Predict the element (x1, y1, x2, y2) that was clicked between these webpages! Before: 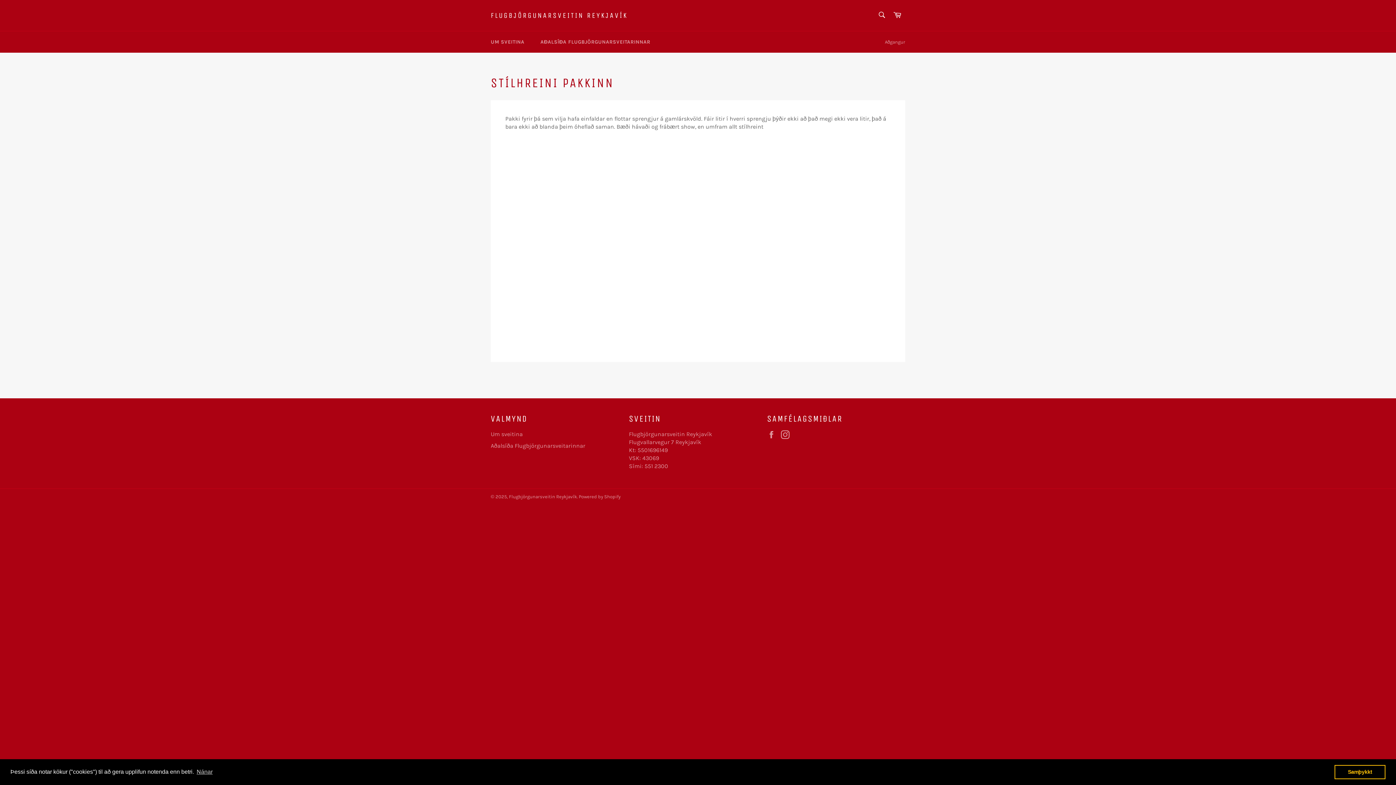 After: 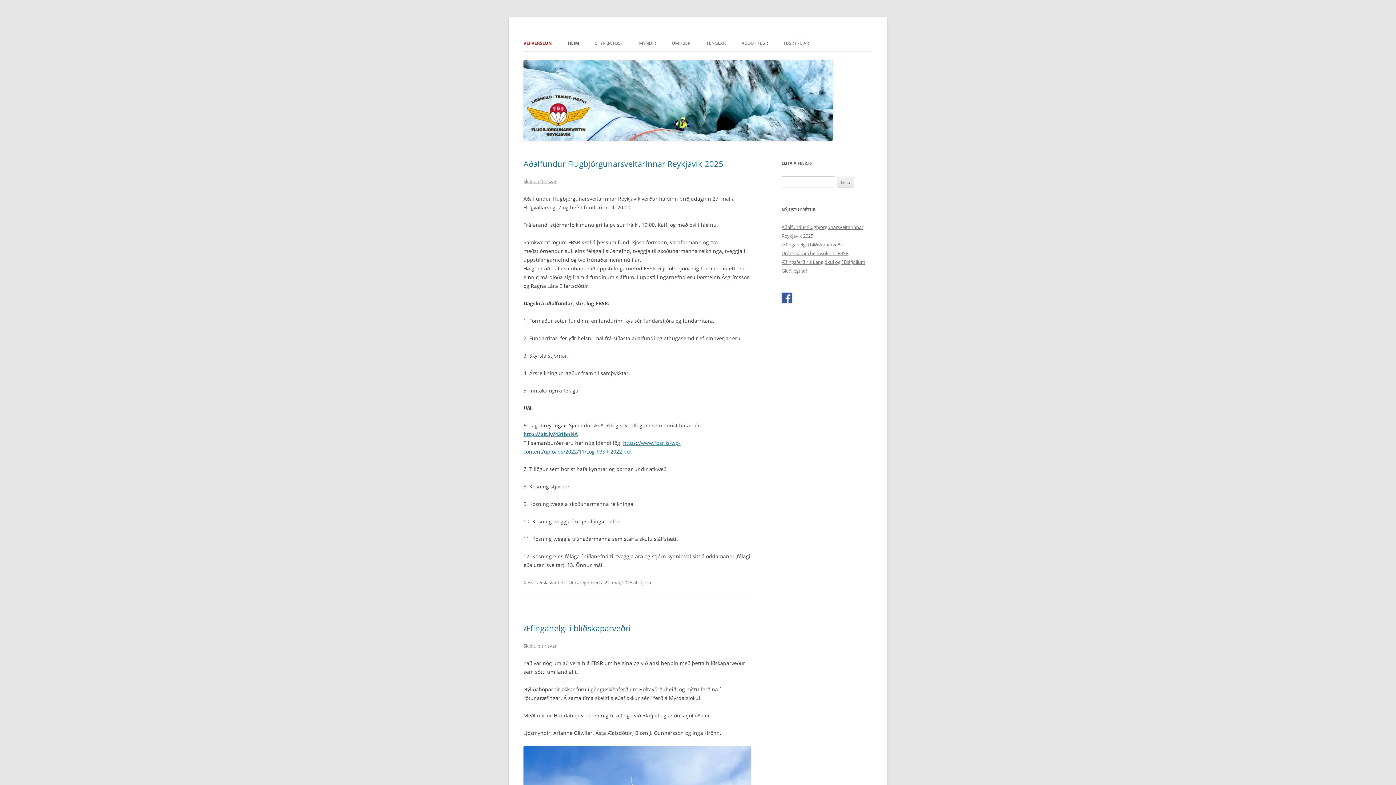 Action: bbox: (490, 442, 585, 449) label: Aðalsíða Flugbjörgunarsveitarinnar